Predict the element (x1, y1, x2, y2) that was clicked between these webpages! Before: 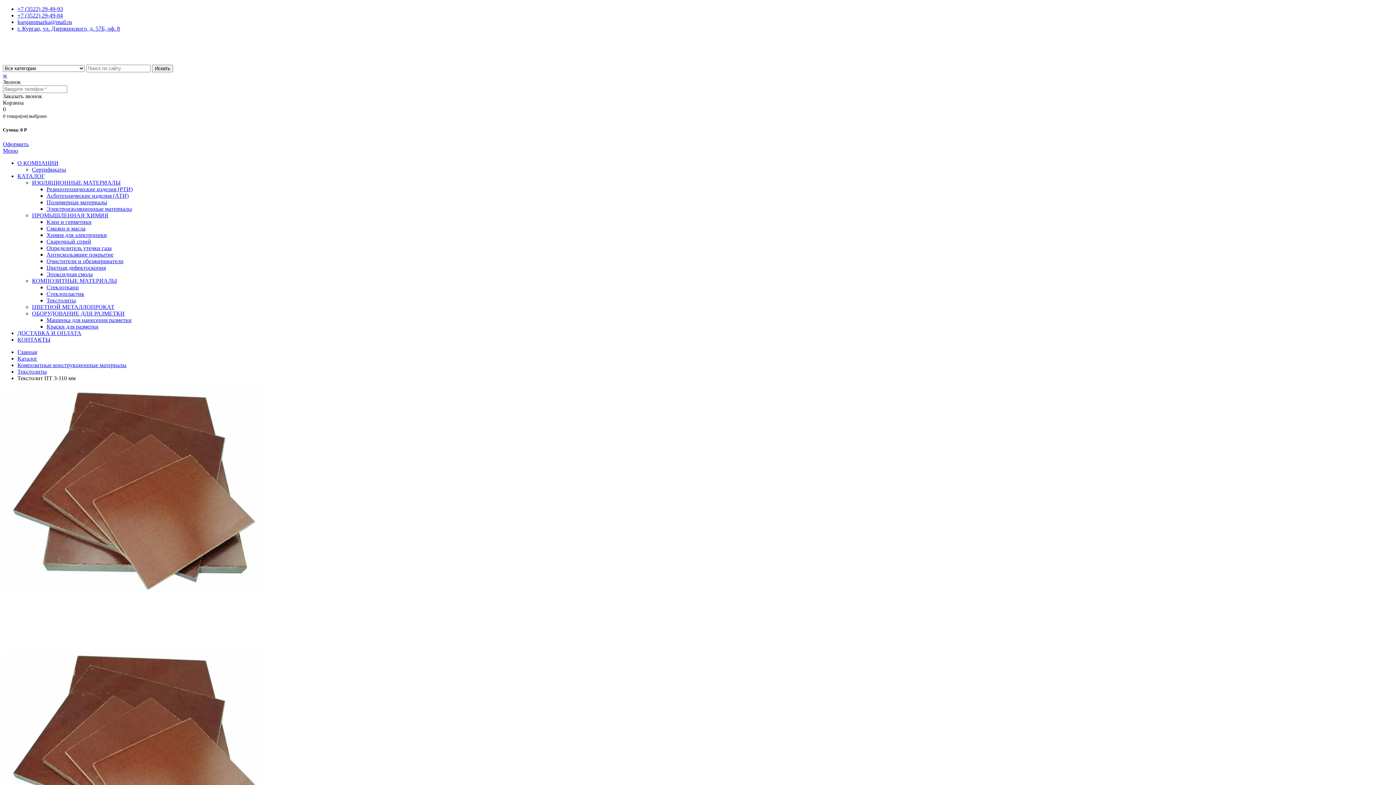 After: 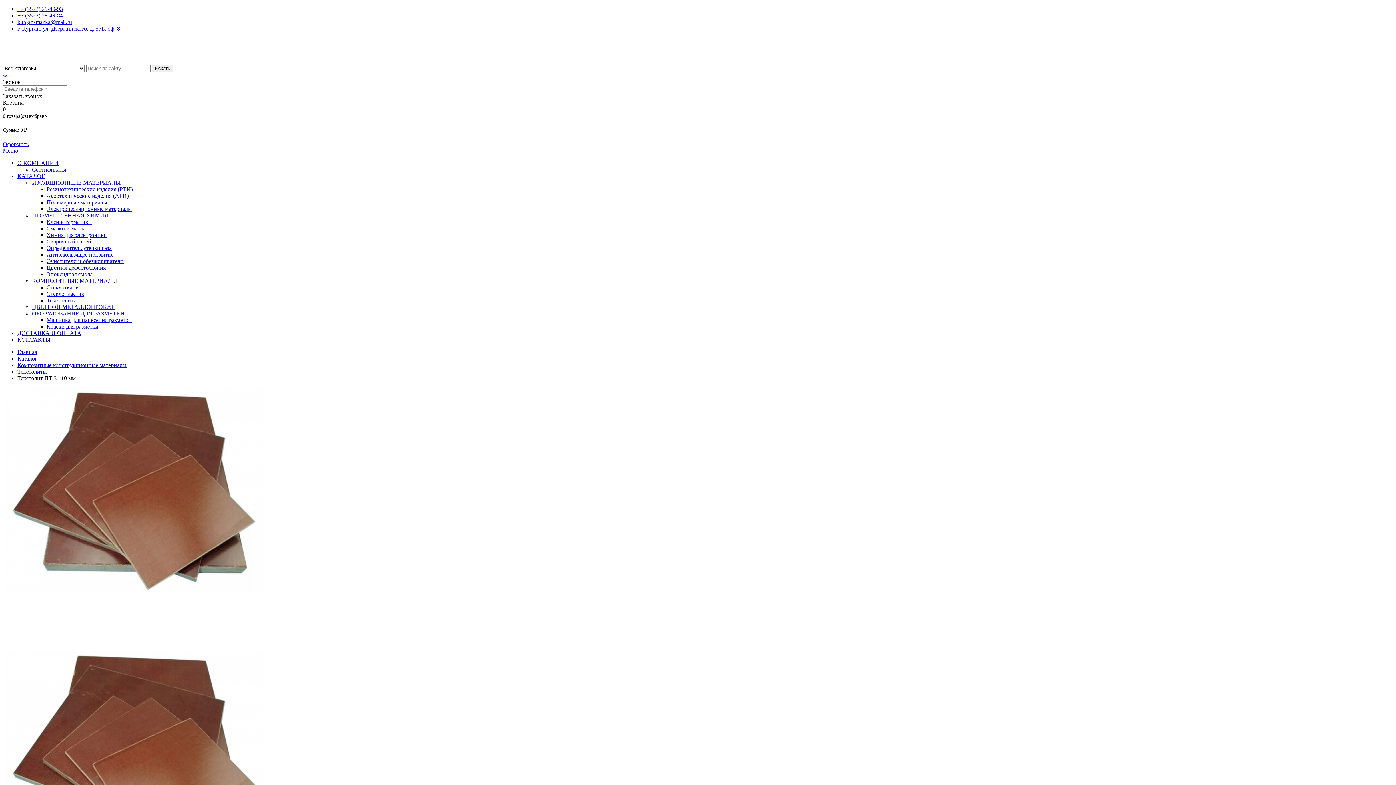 Action: bbox: (2, 72, 7, 78) label: w